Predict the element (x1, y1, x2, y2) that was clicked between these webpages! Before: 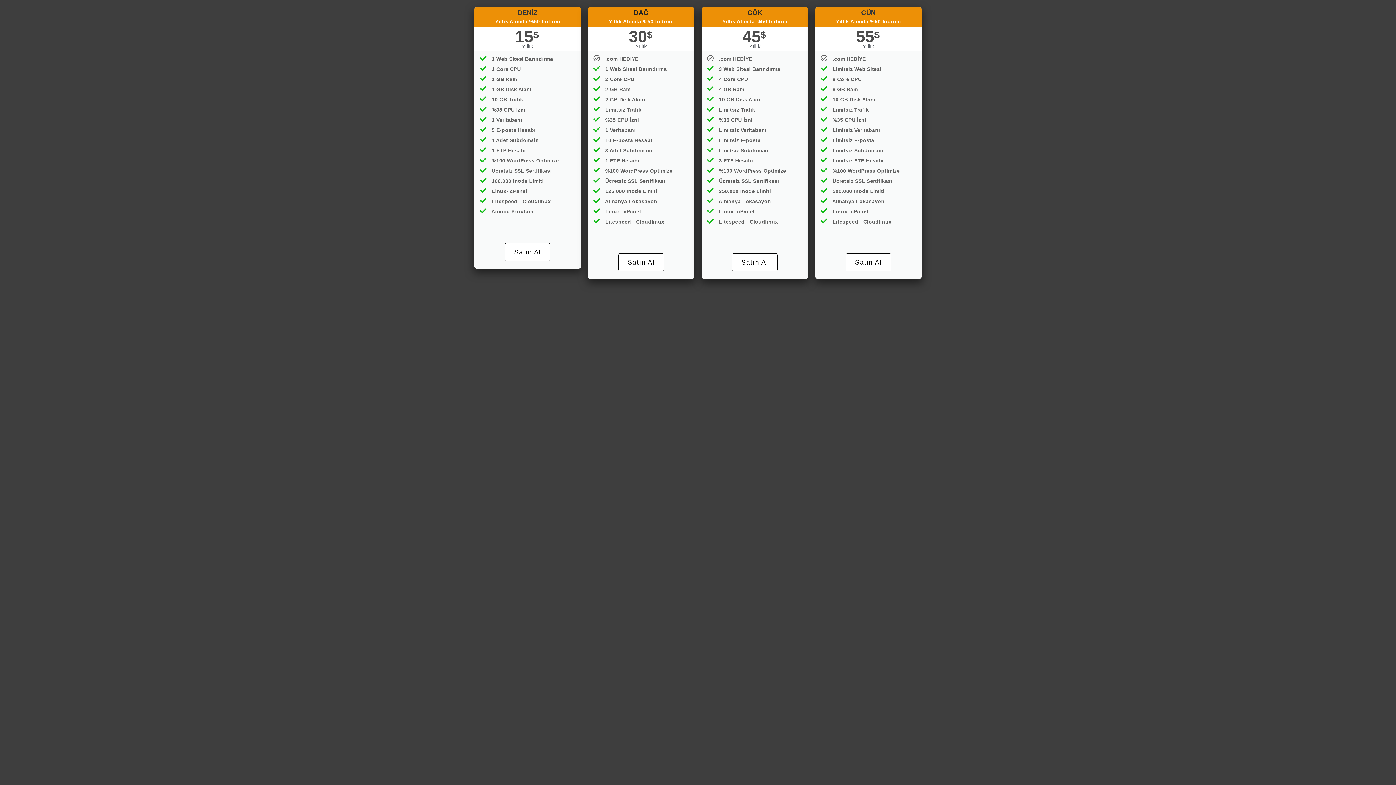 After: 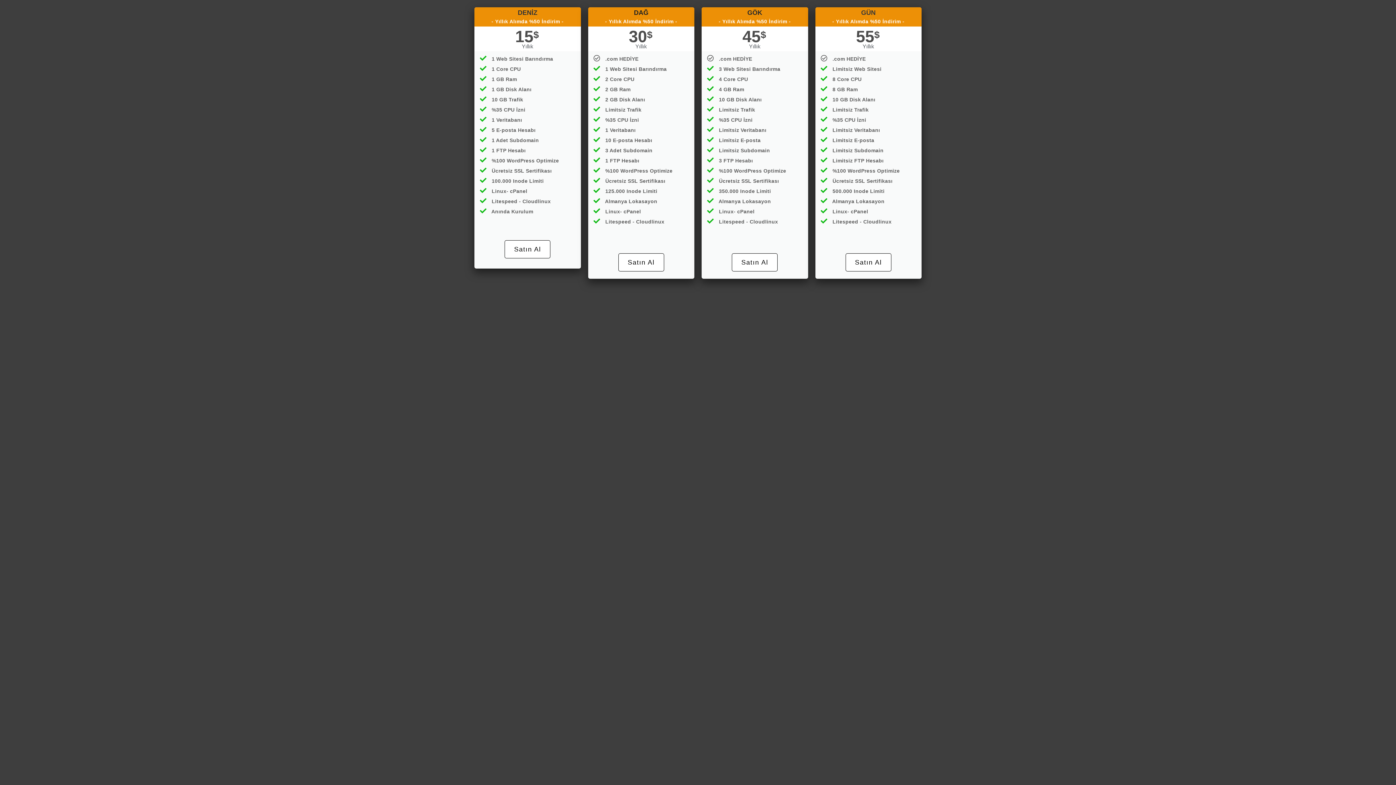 Action: label: Satın Al bbox: (504, 243, 550, 261)